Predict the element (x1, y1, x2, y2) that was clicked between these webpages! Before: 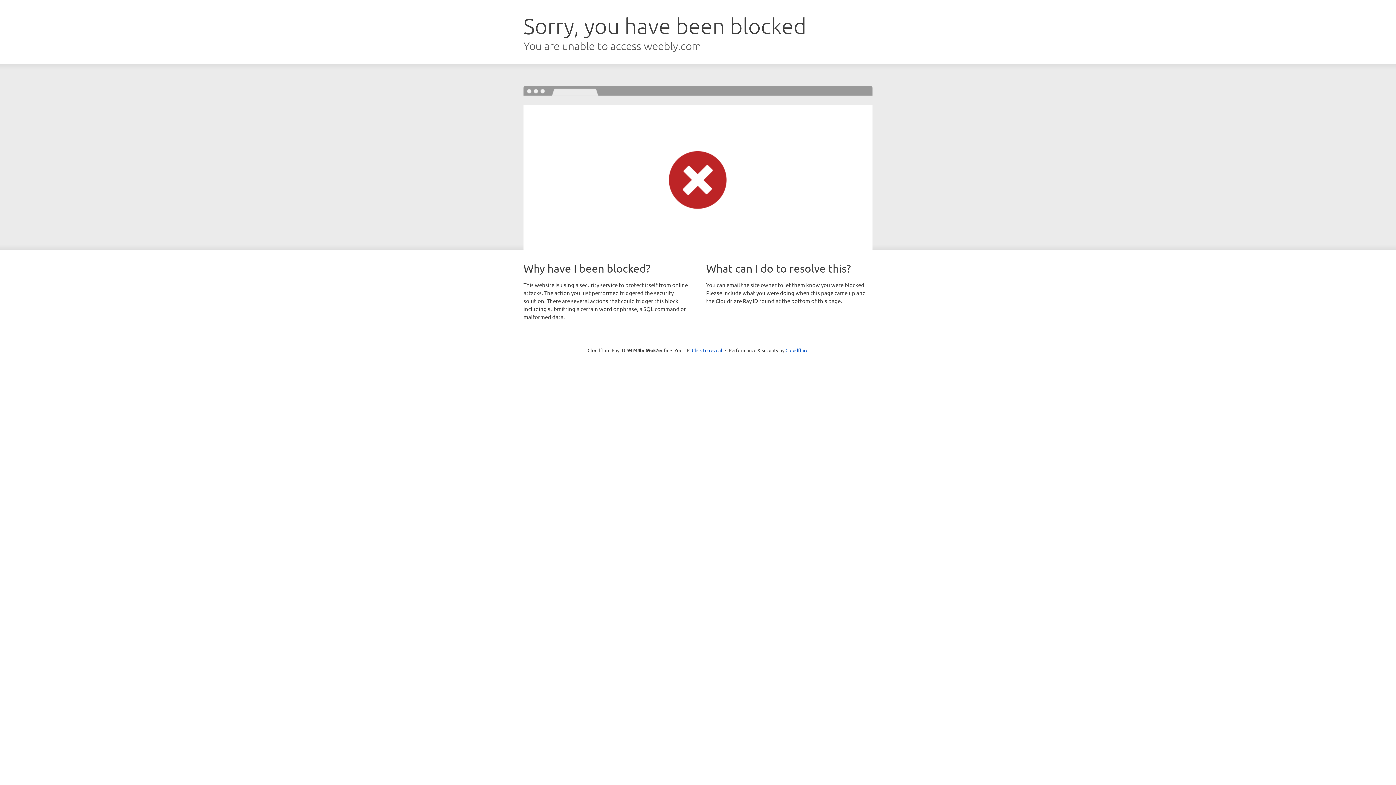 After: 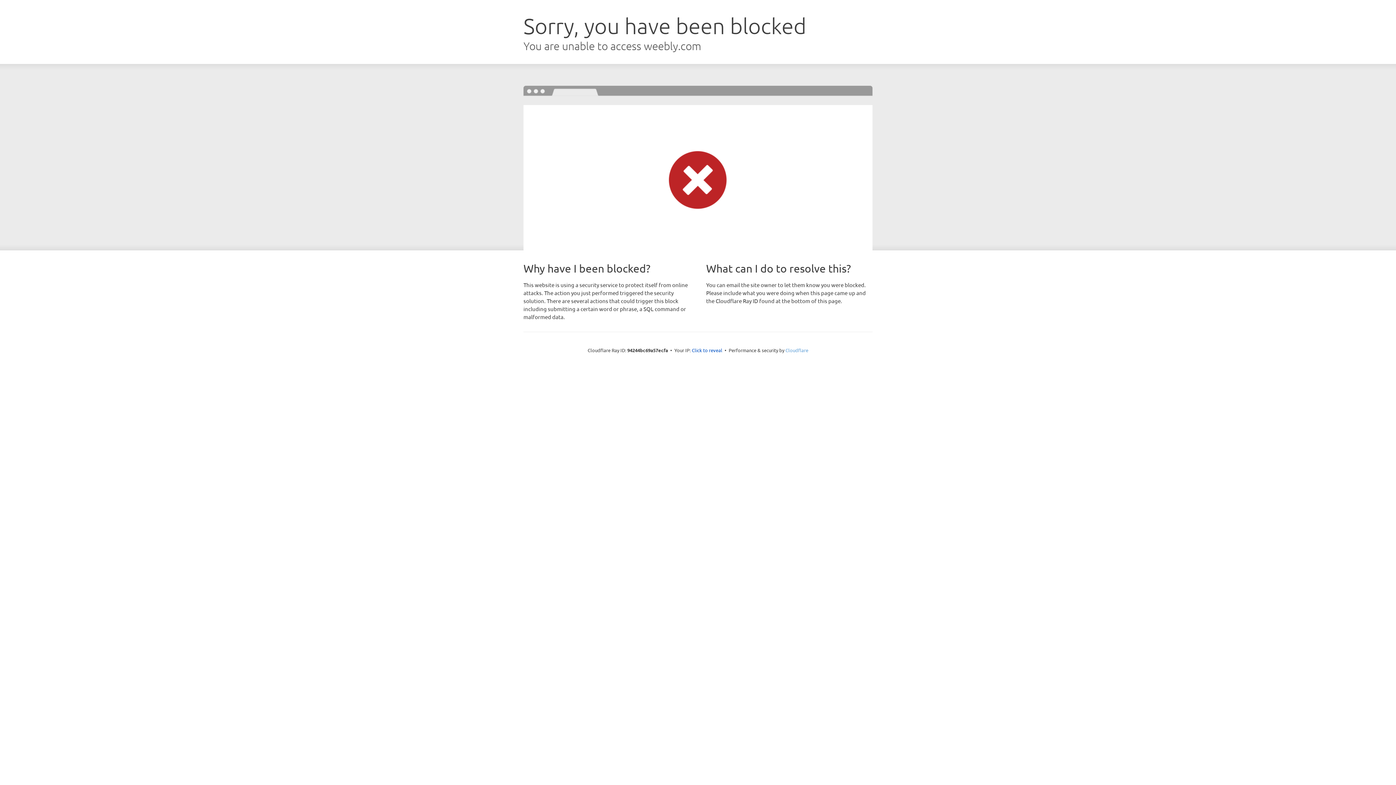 Action: bbox: (785, 347, 808, 353) label: Cloudflare